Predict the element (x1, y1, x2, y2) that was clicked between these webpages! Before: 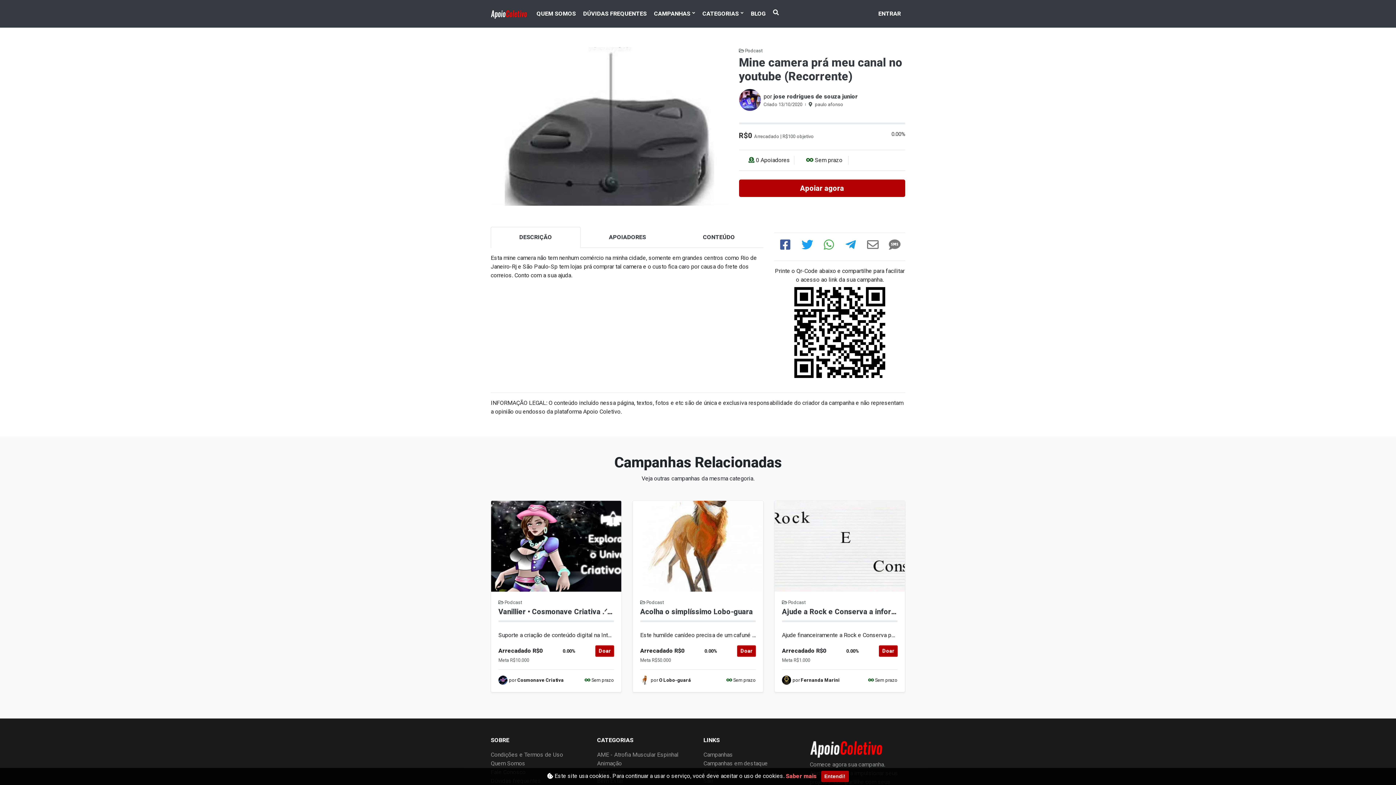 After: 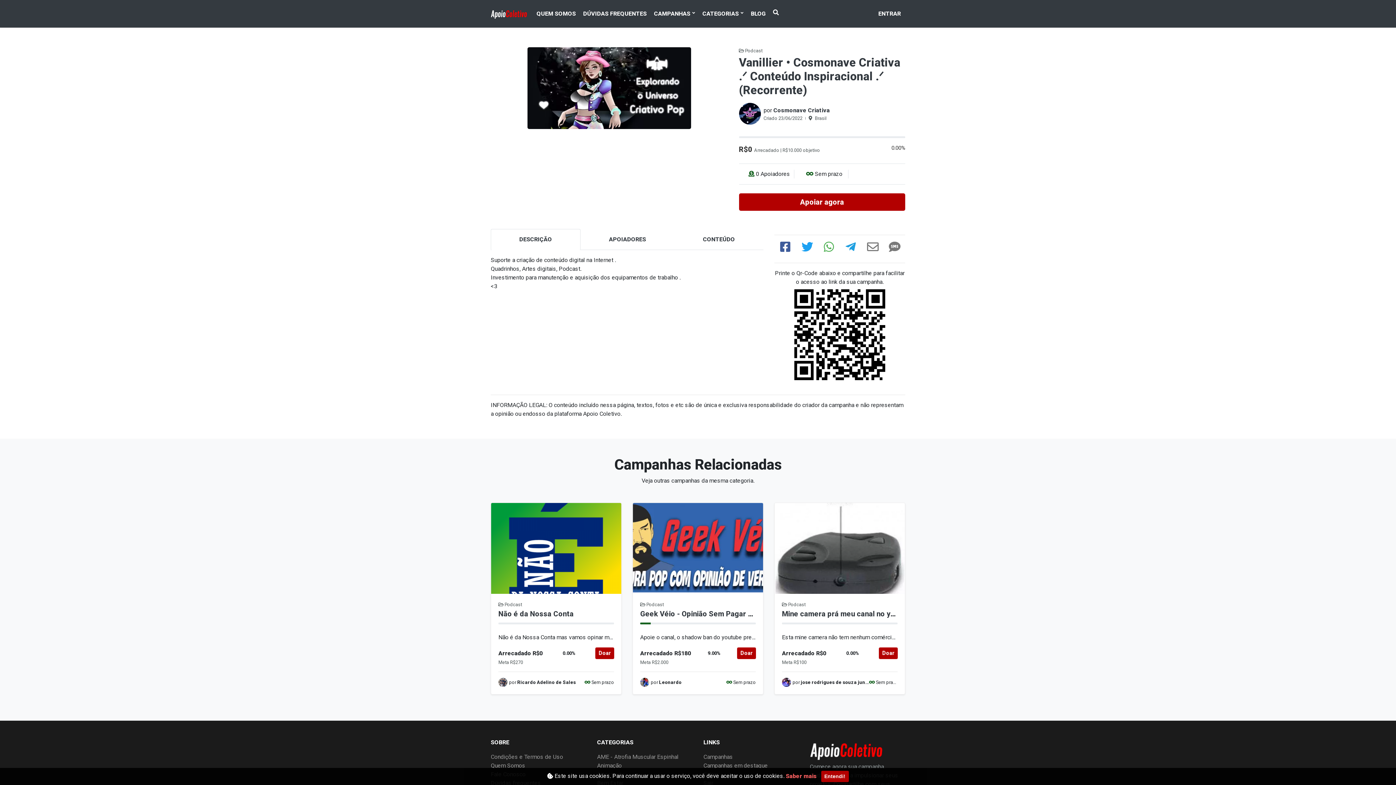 Action: bbox: (491, 500, 621, 591)